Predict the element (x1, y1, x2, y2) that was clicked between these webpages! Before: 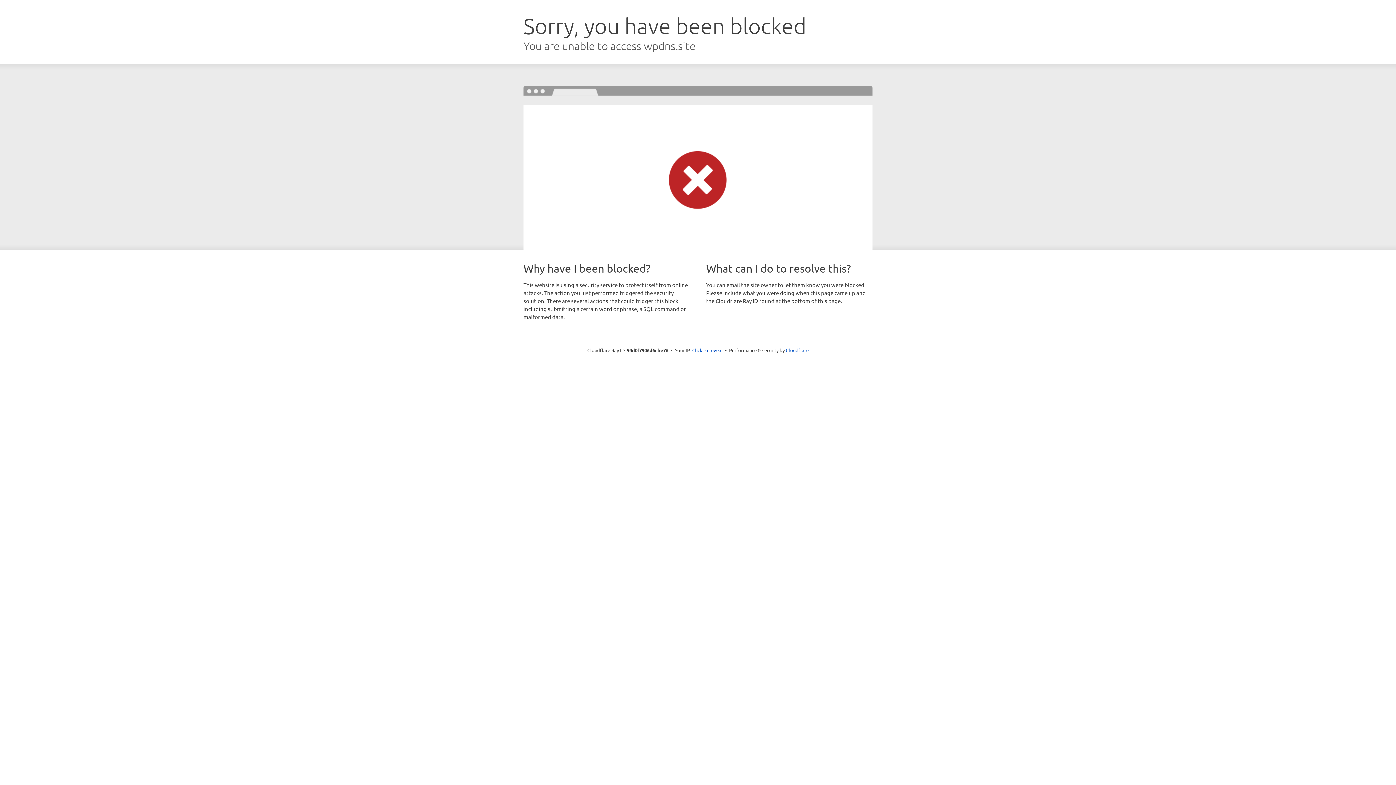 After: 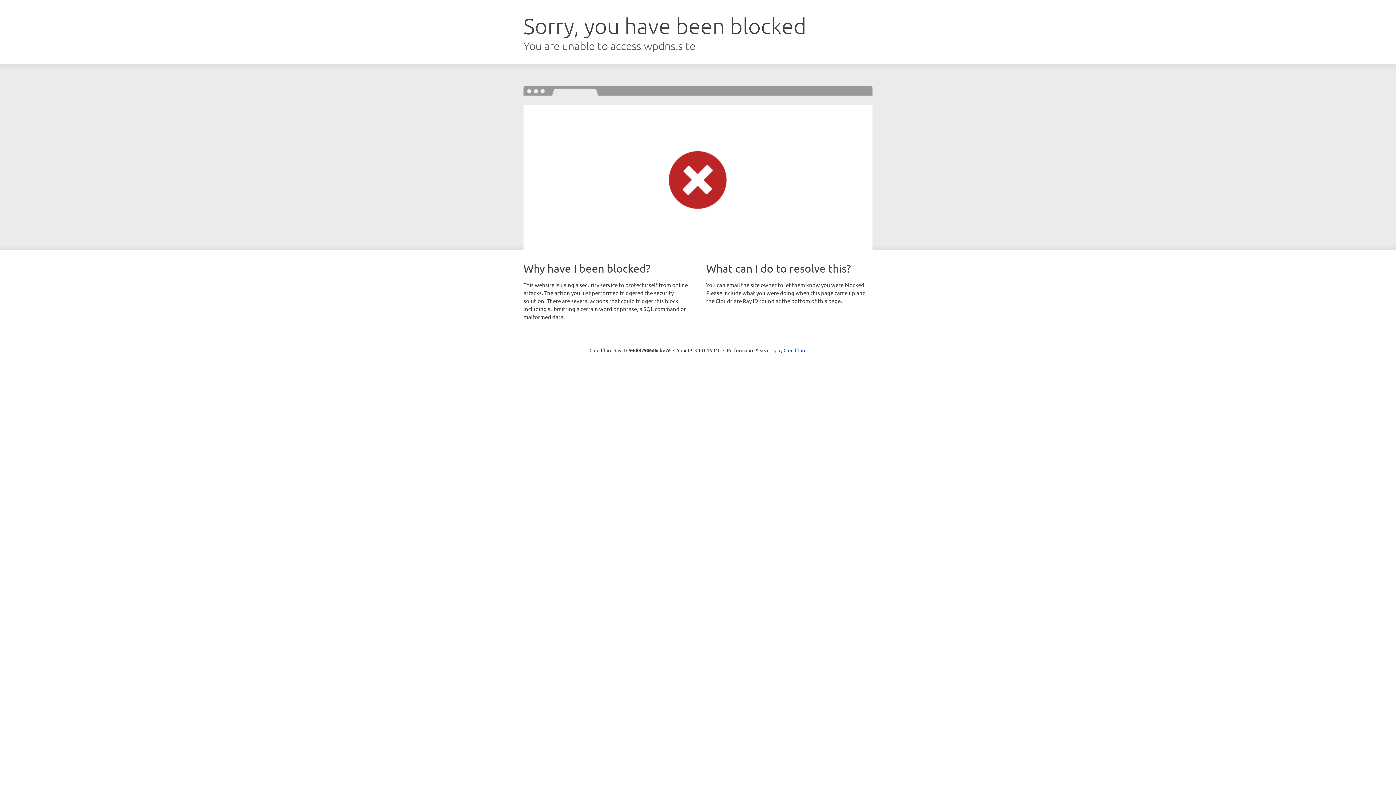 Action: bbox: (692, 346, 722, 353) label: Click to reveal